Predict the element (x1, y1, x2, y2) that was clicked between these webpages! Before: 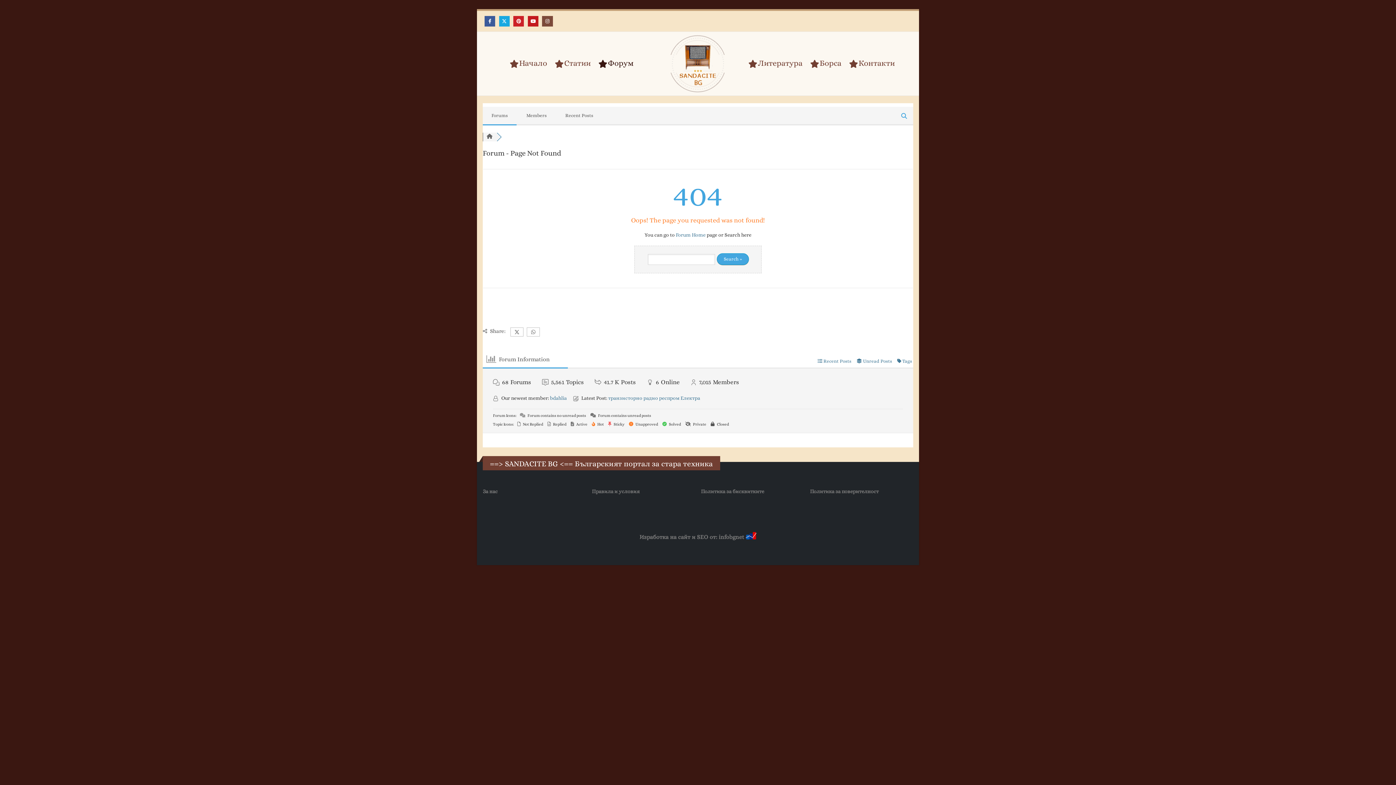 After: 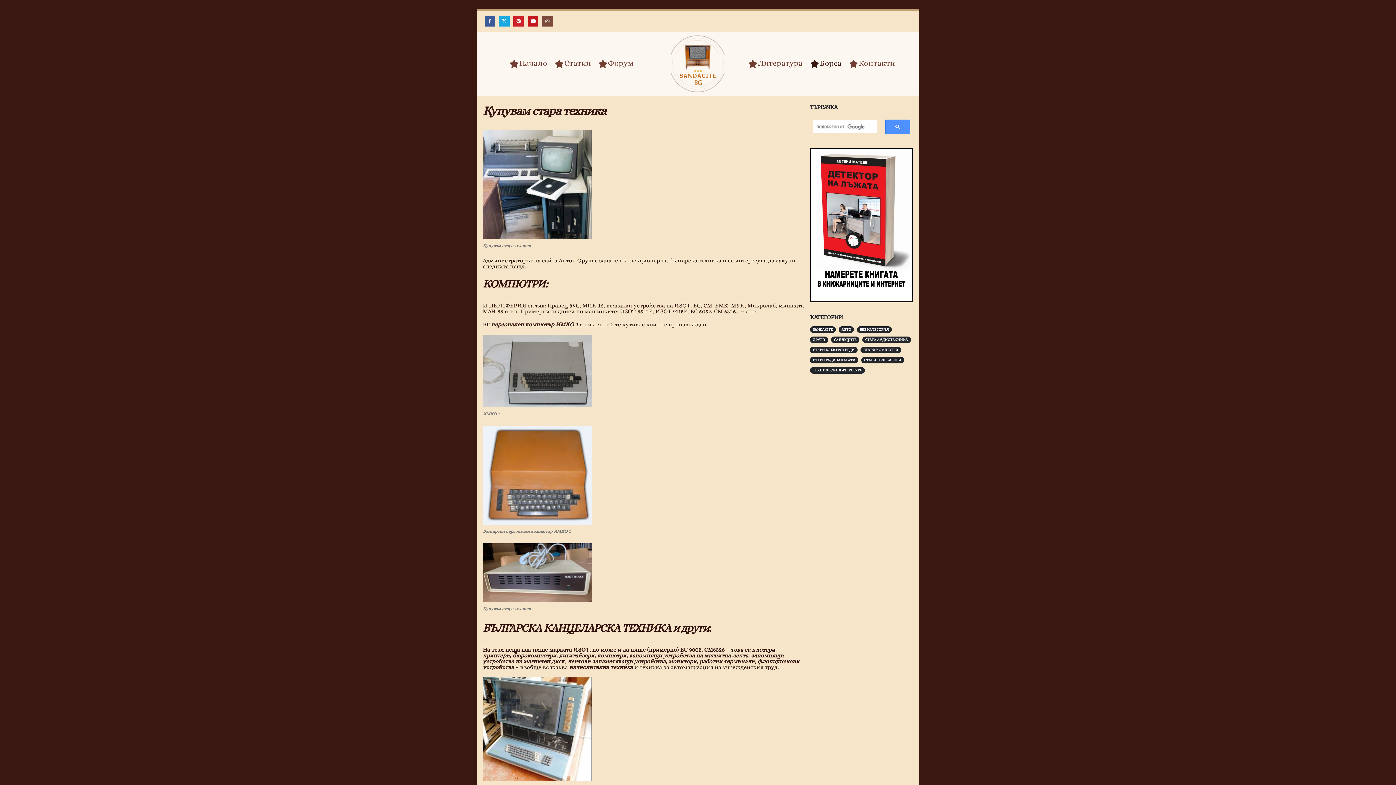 Action: label: Борса bbox: (806, 59, 845, 67)